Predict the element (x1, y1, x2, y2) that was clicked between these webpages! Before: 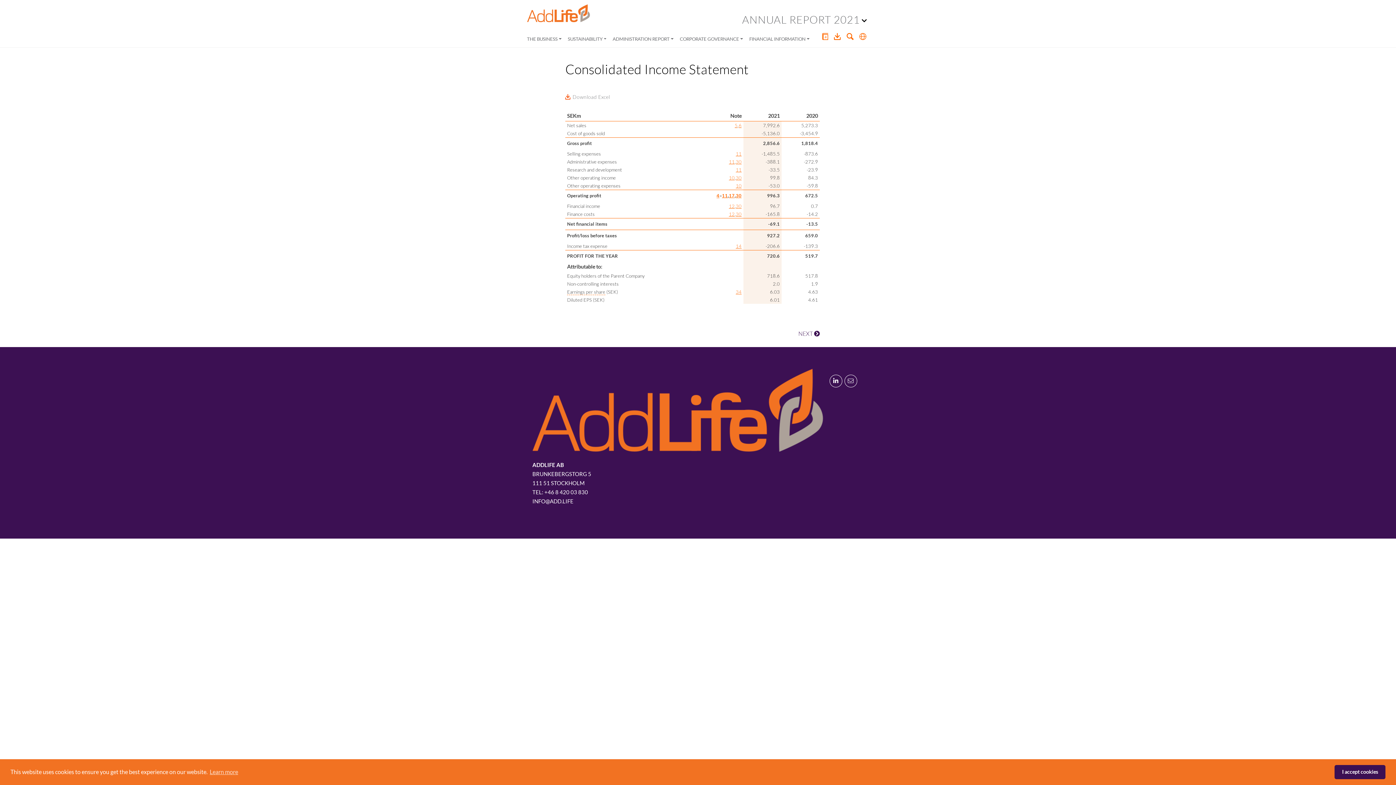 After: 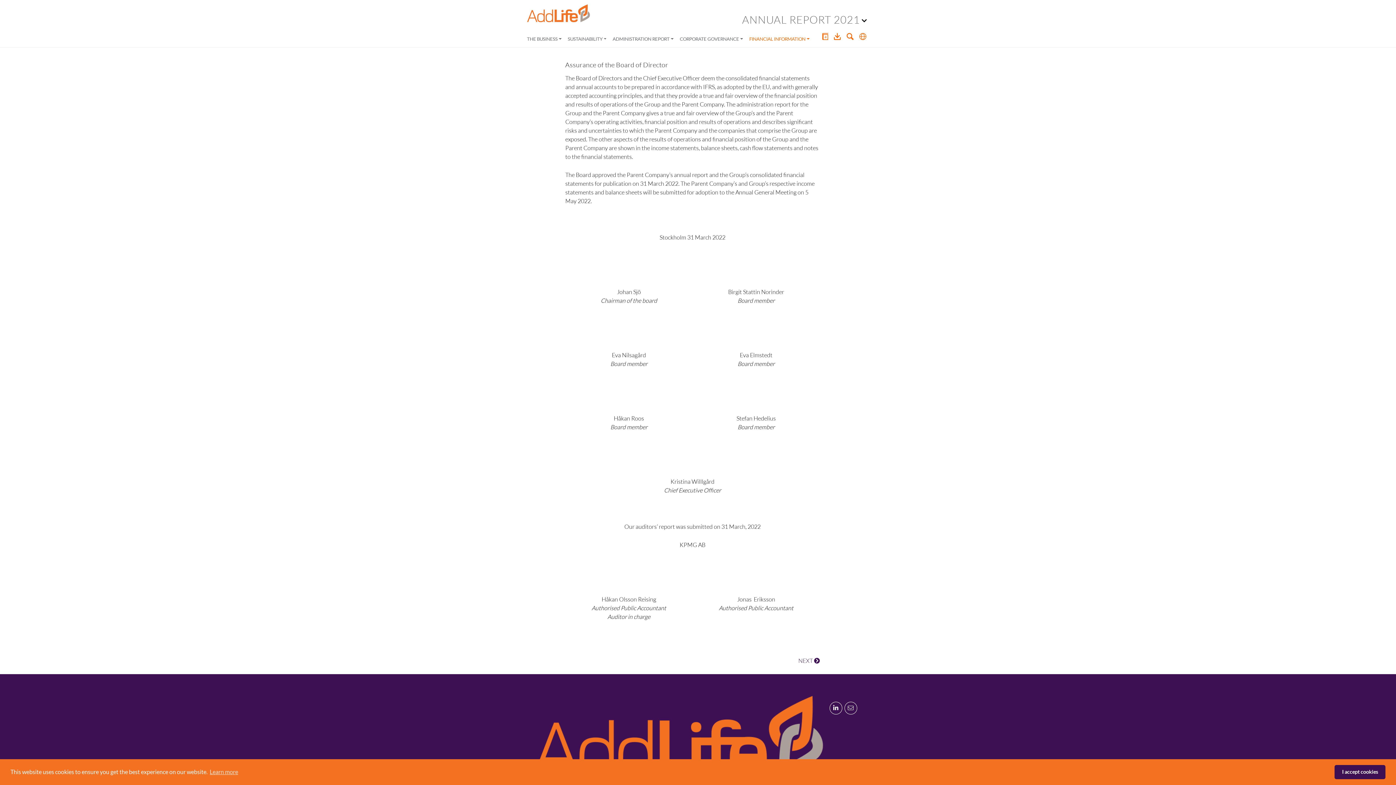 Action: bbox: (749, 30, 815, 47) label: FINANCIAL INFORMATION